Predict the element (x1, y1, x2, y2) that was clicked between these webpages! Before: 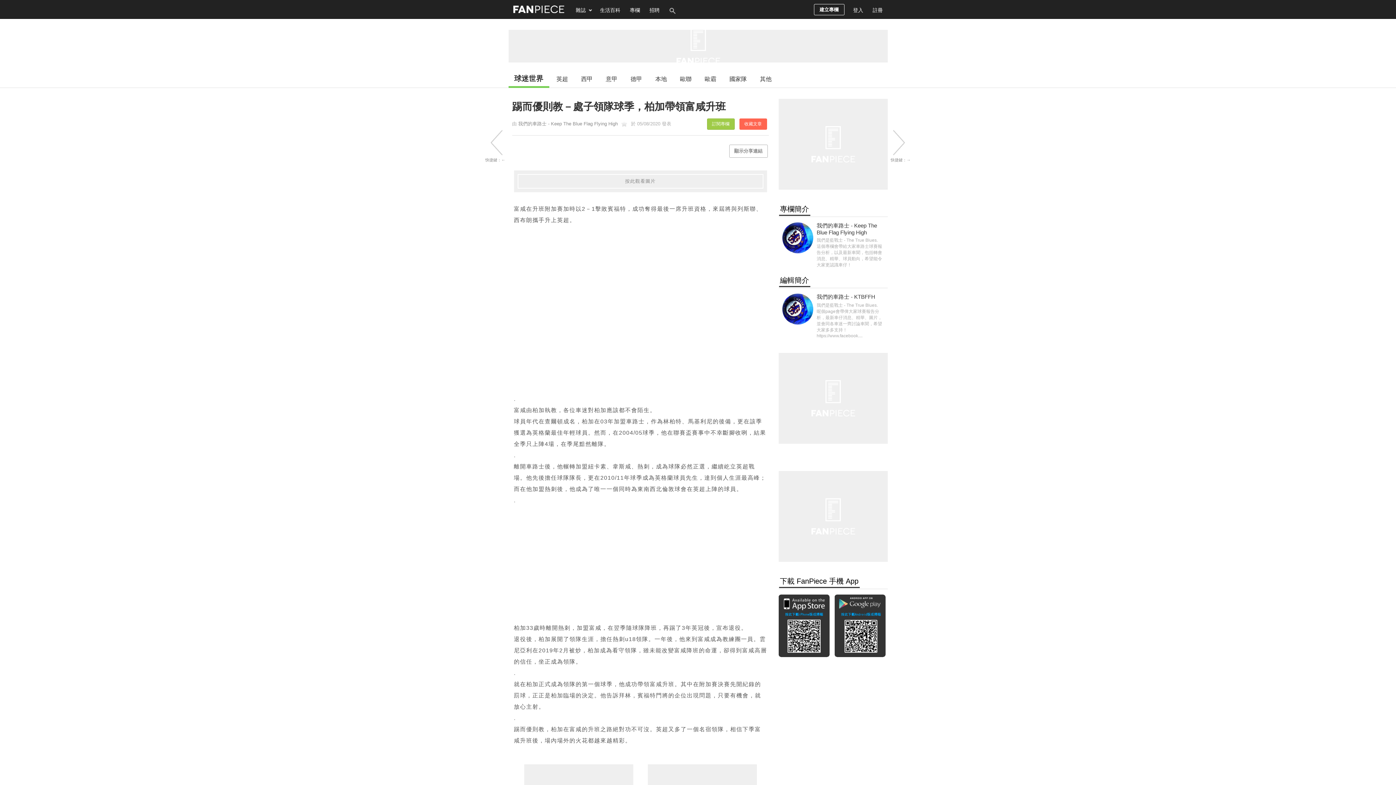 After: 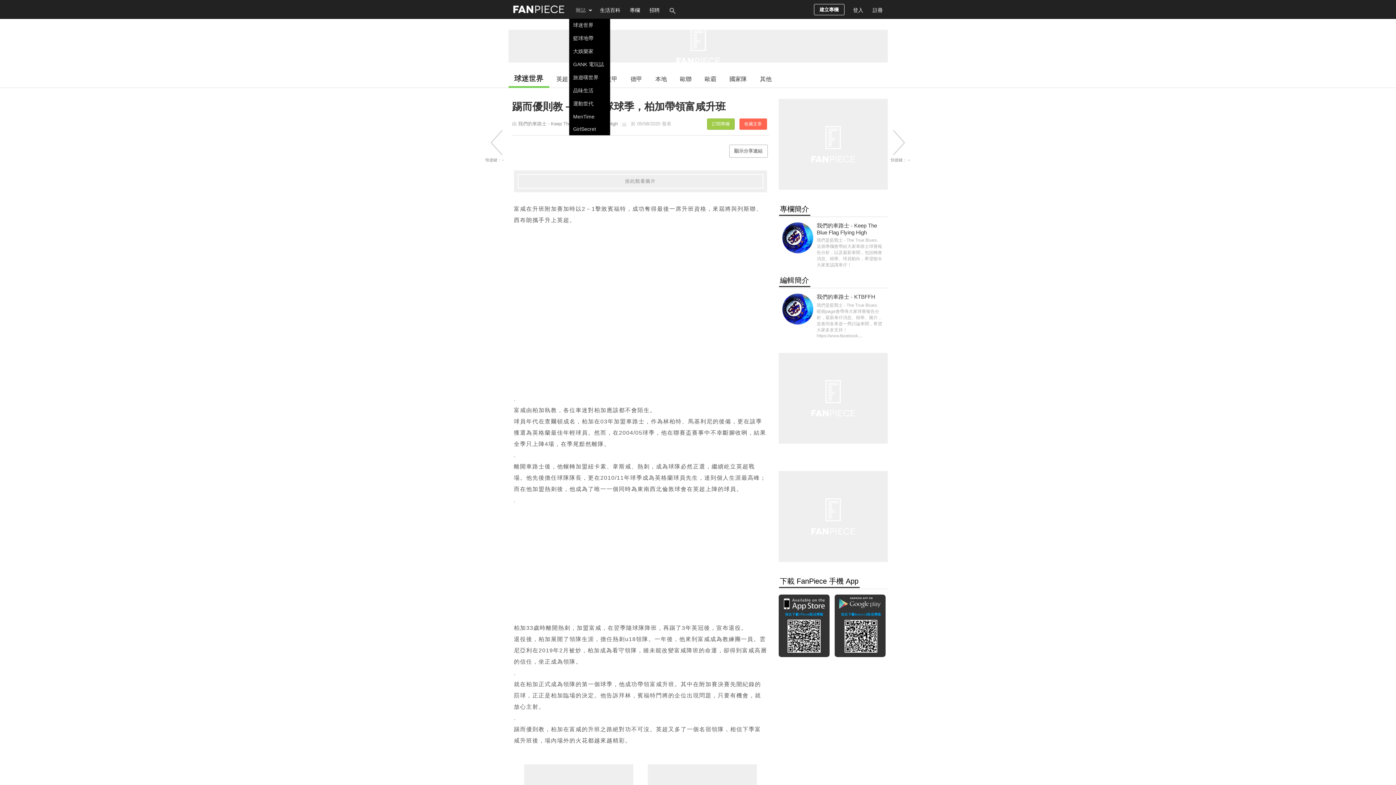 Action: label: 雜誌 bbox: (571, 0, 595, 18)